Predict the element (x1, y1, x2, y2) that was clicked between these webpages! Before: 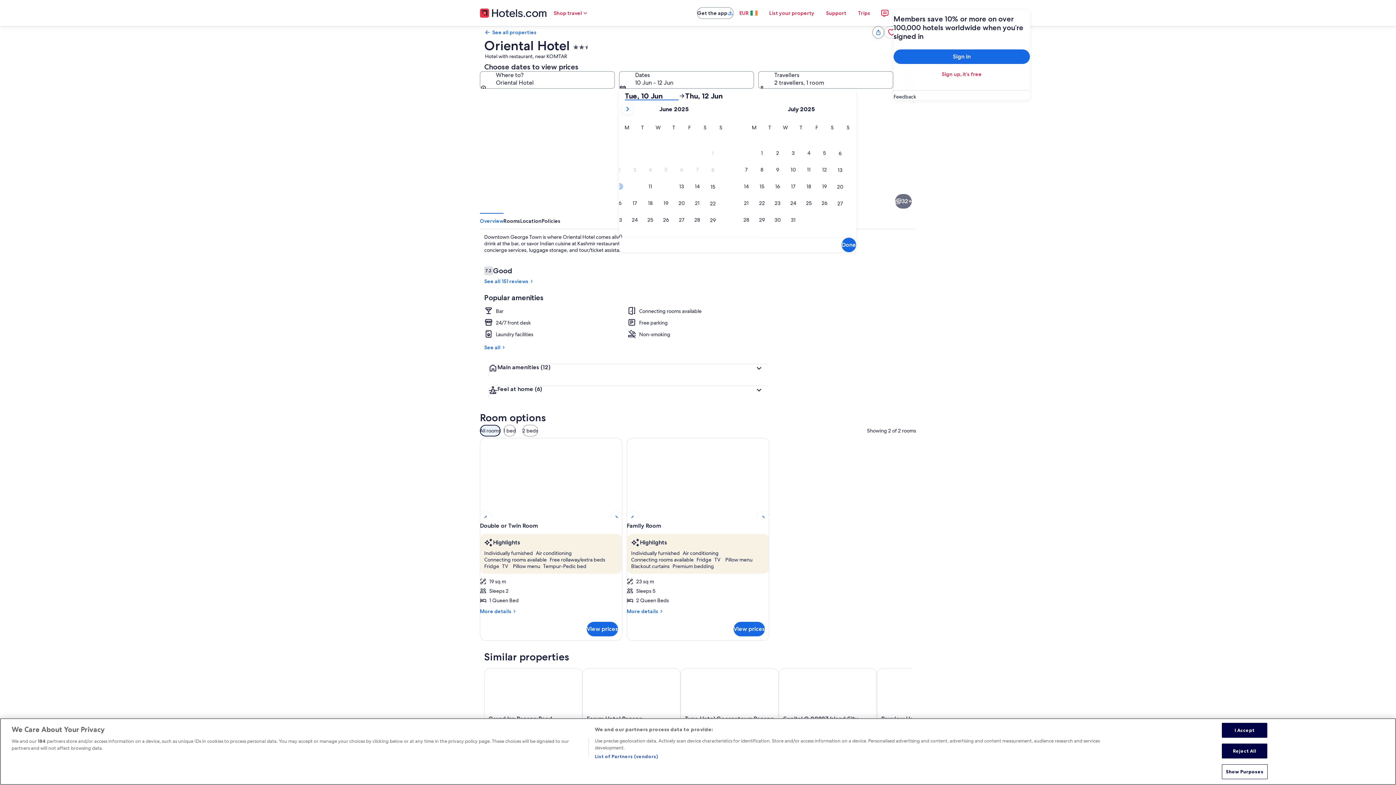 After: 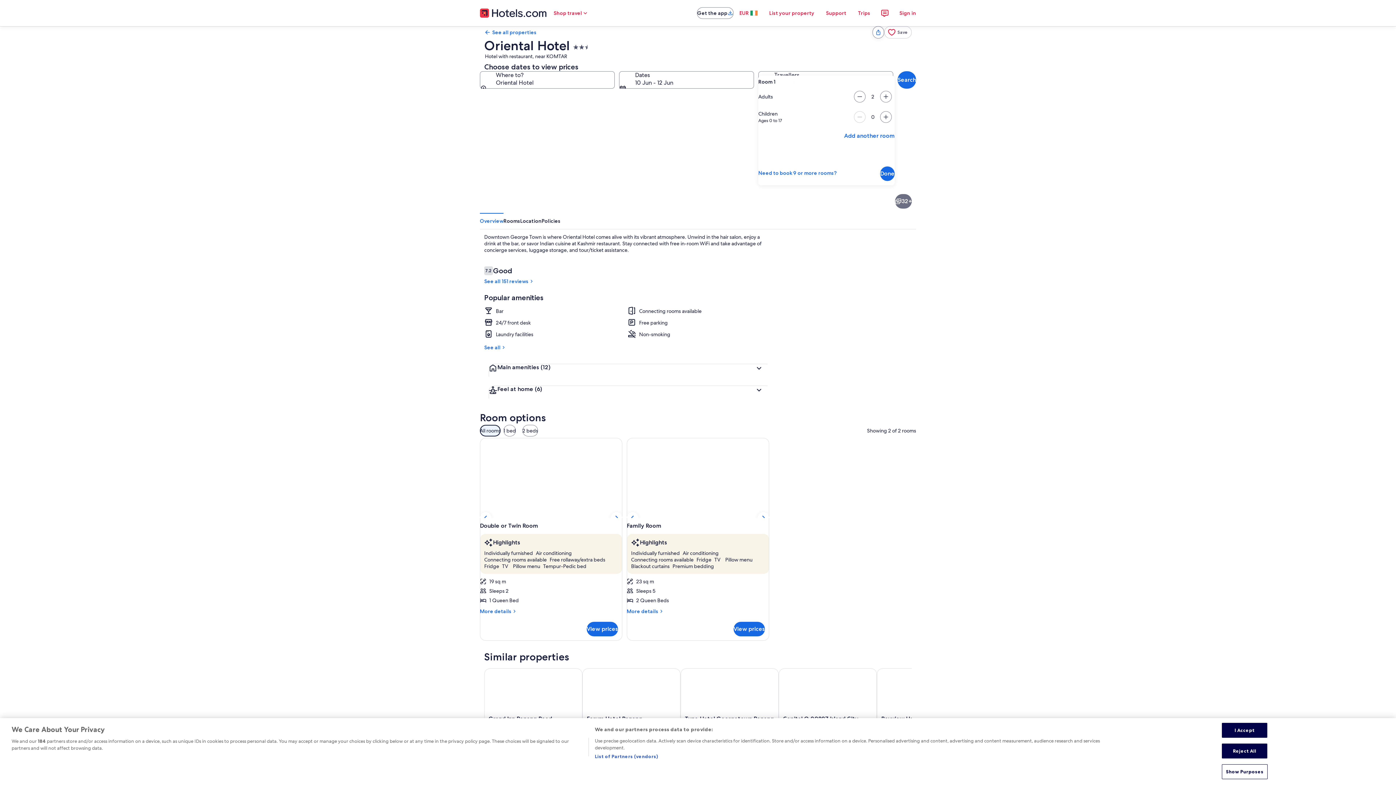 Action: bbox: (758, 71, 893, 88) label: Travellers, 2 travellers, 1 room